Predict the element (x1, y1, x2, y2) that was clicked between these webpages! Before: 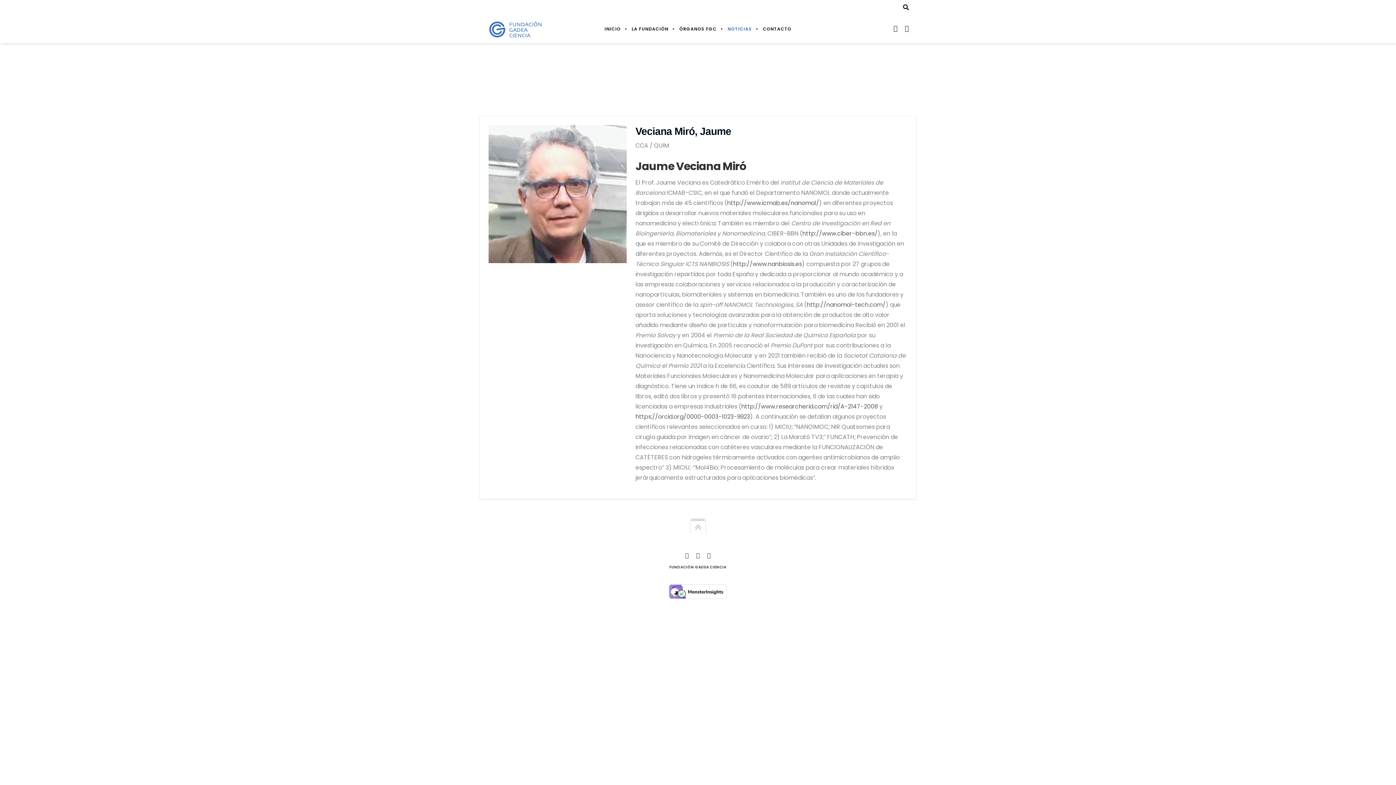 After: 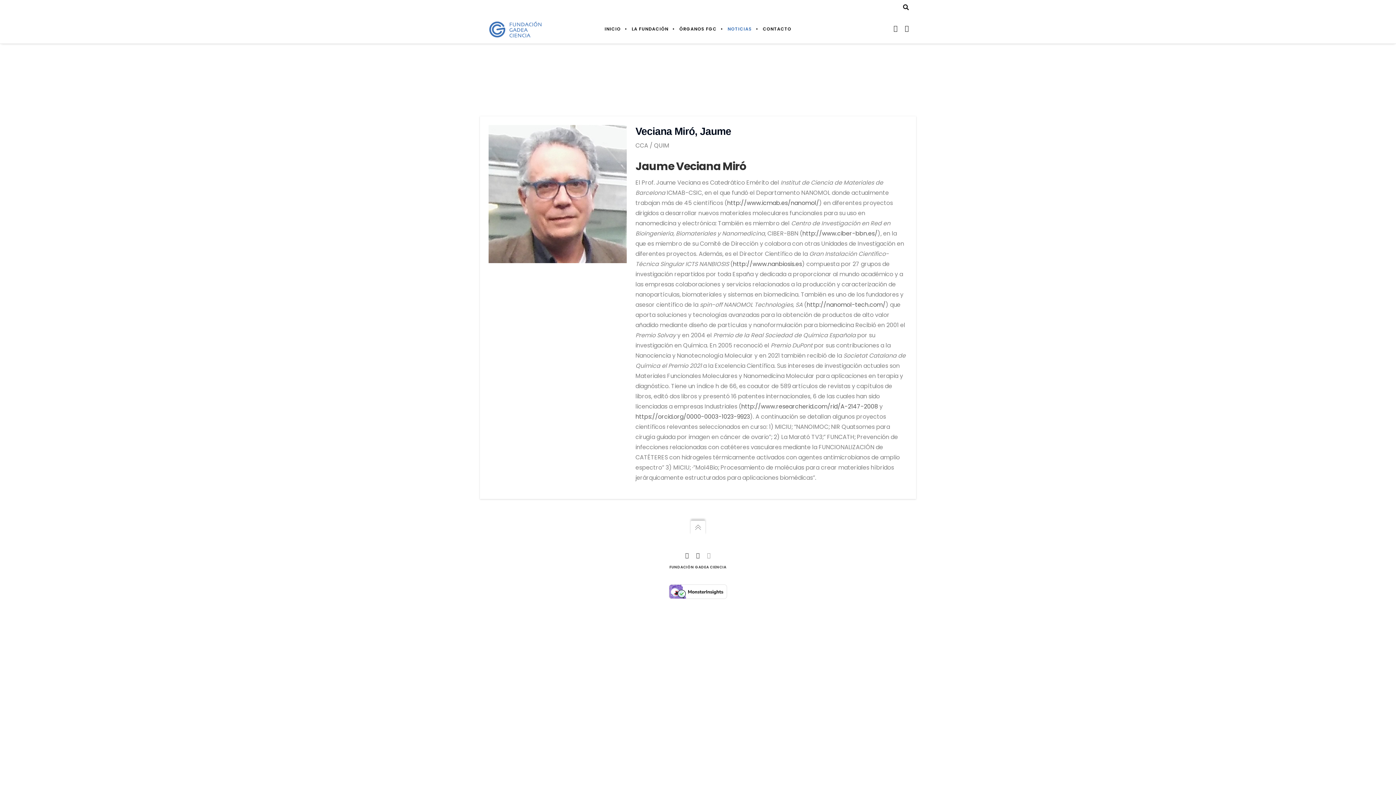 Action: bbox: (707, 550, 710, 561)